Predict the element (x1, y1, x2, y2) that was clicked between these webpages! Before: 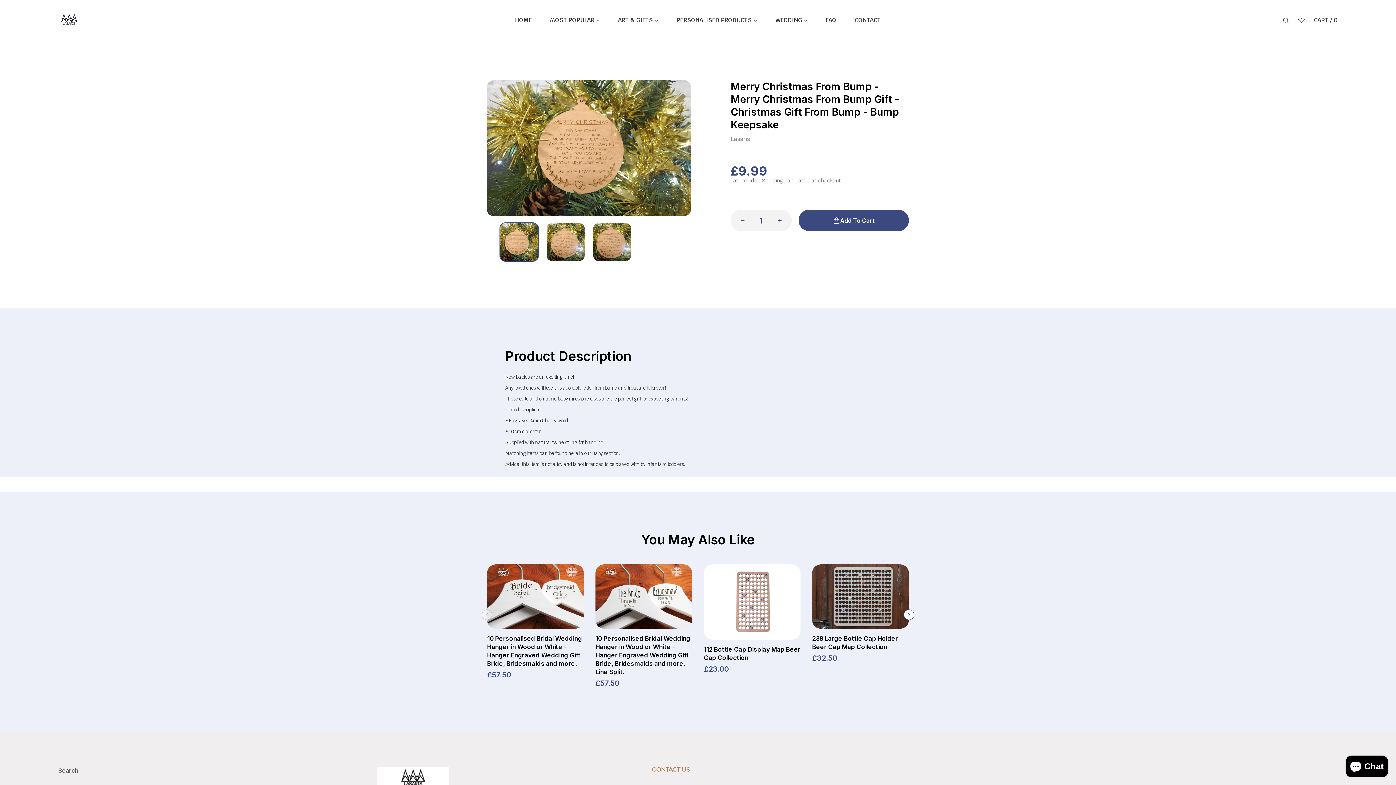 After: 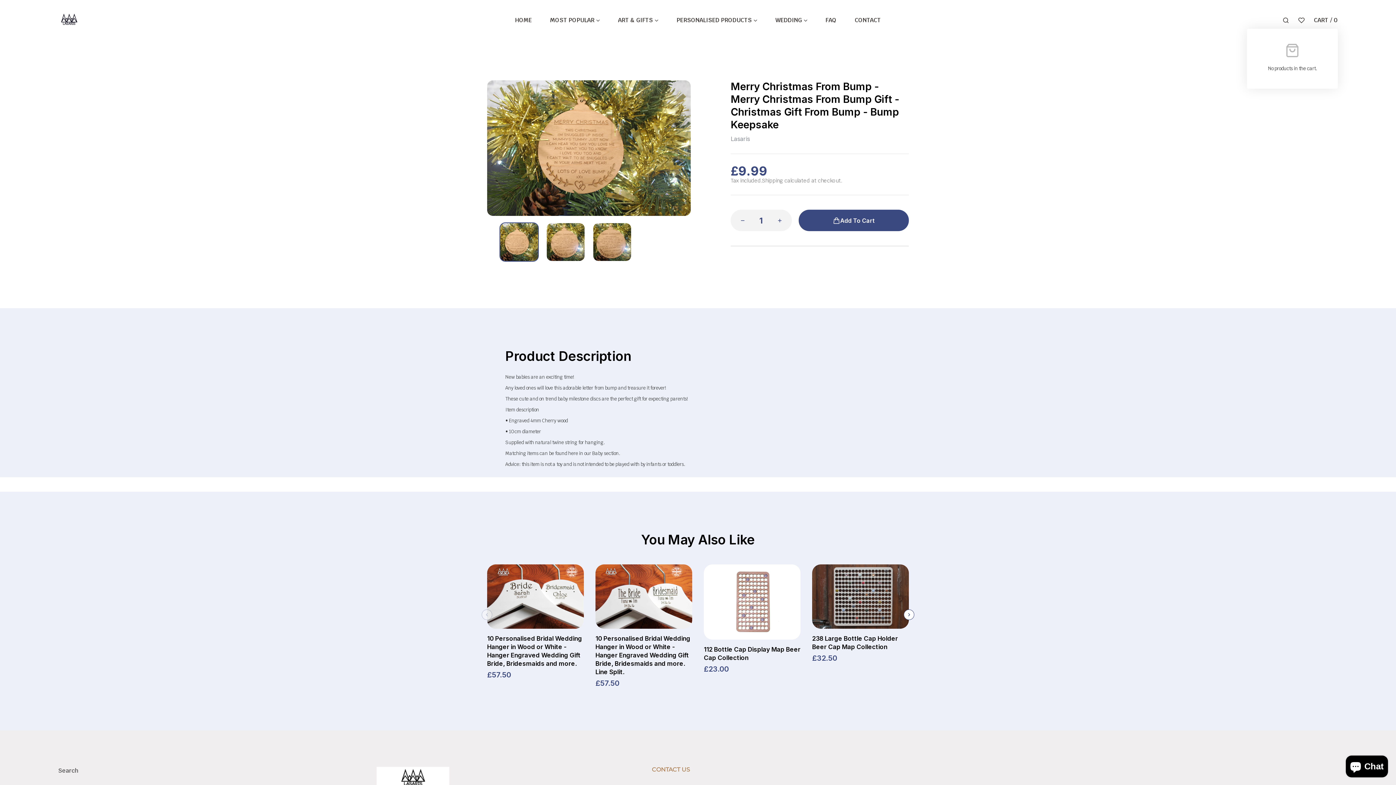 Action: label: CART
0 bbox: (1314, 17, 1338, 23)